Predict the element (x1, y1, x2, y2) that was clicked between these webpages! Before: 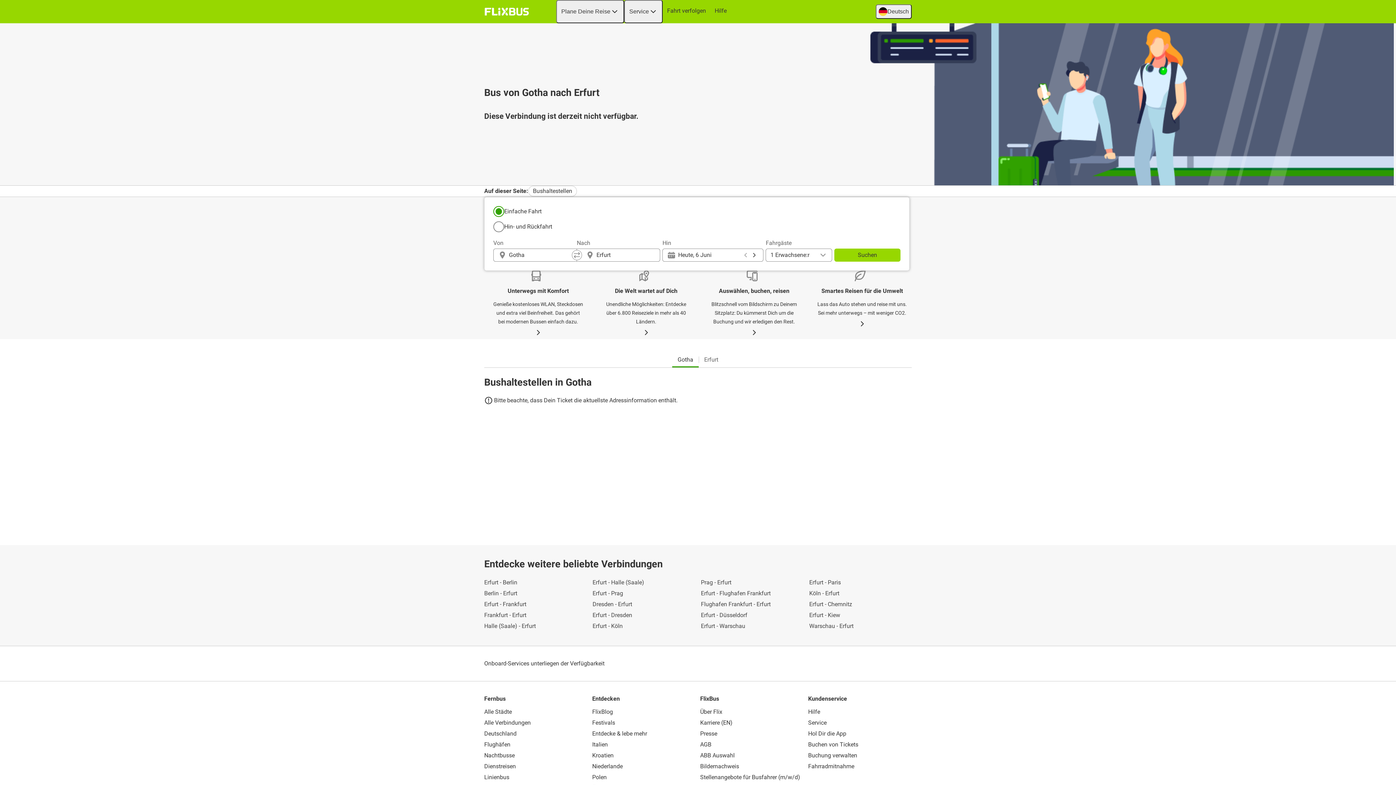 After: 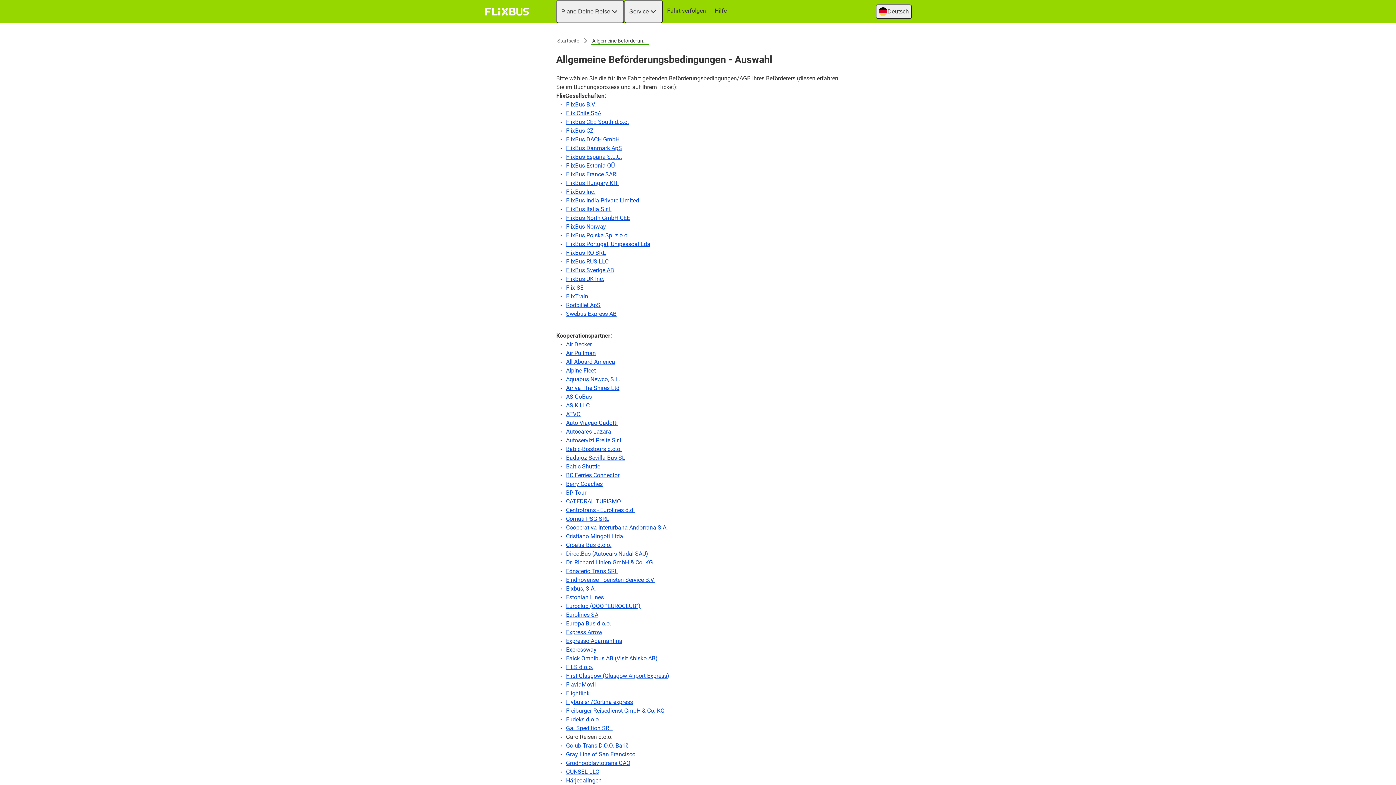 Action: bbox: (699, 750, 804, 761) label: ABB Auswahl